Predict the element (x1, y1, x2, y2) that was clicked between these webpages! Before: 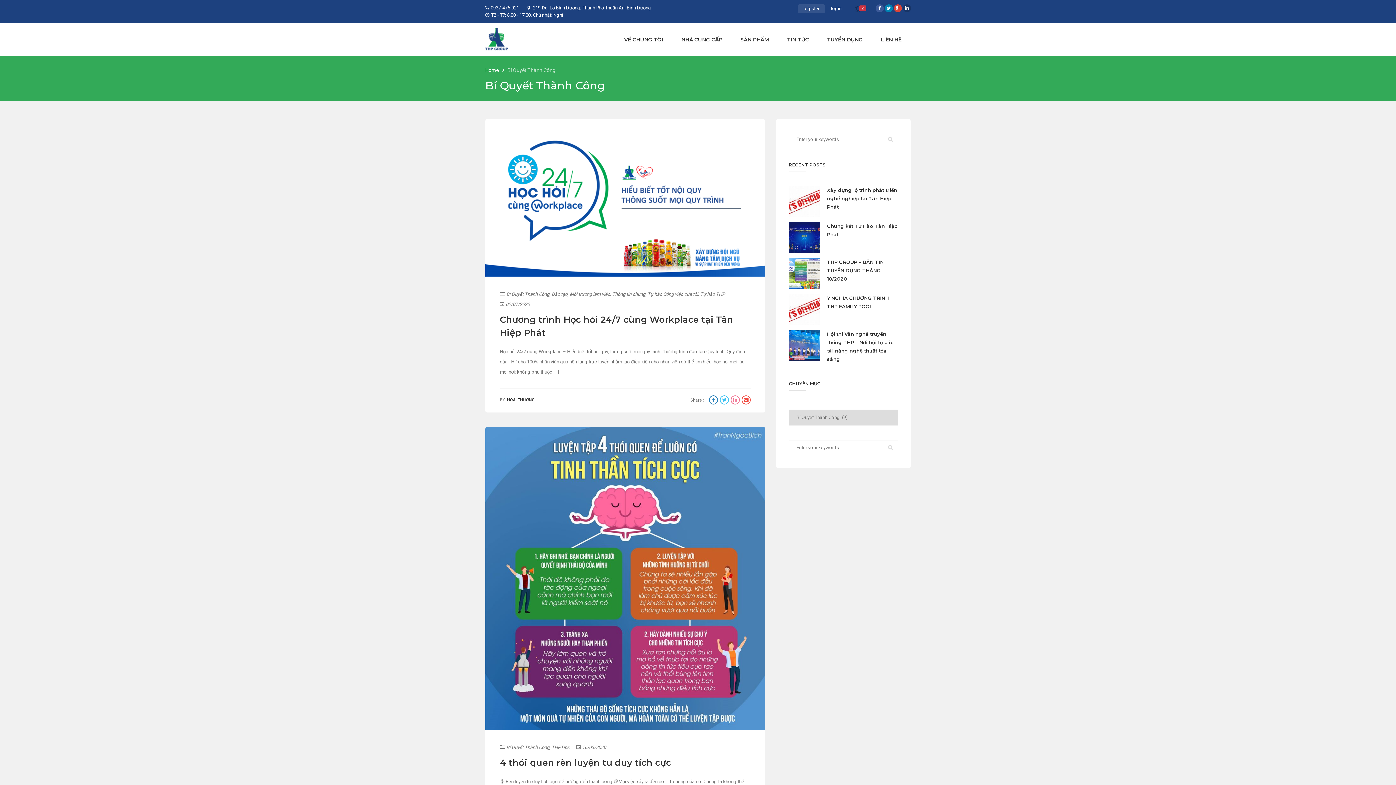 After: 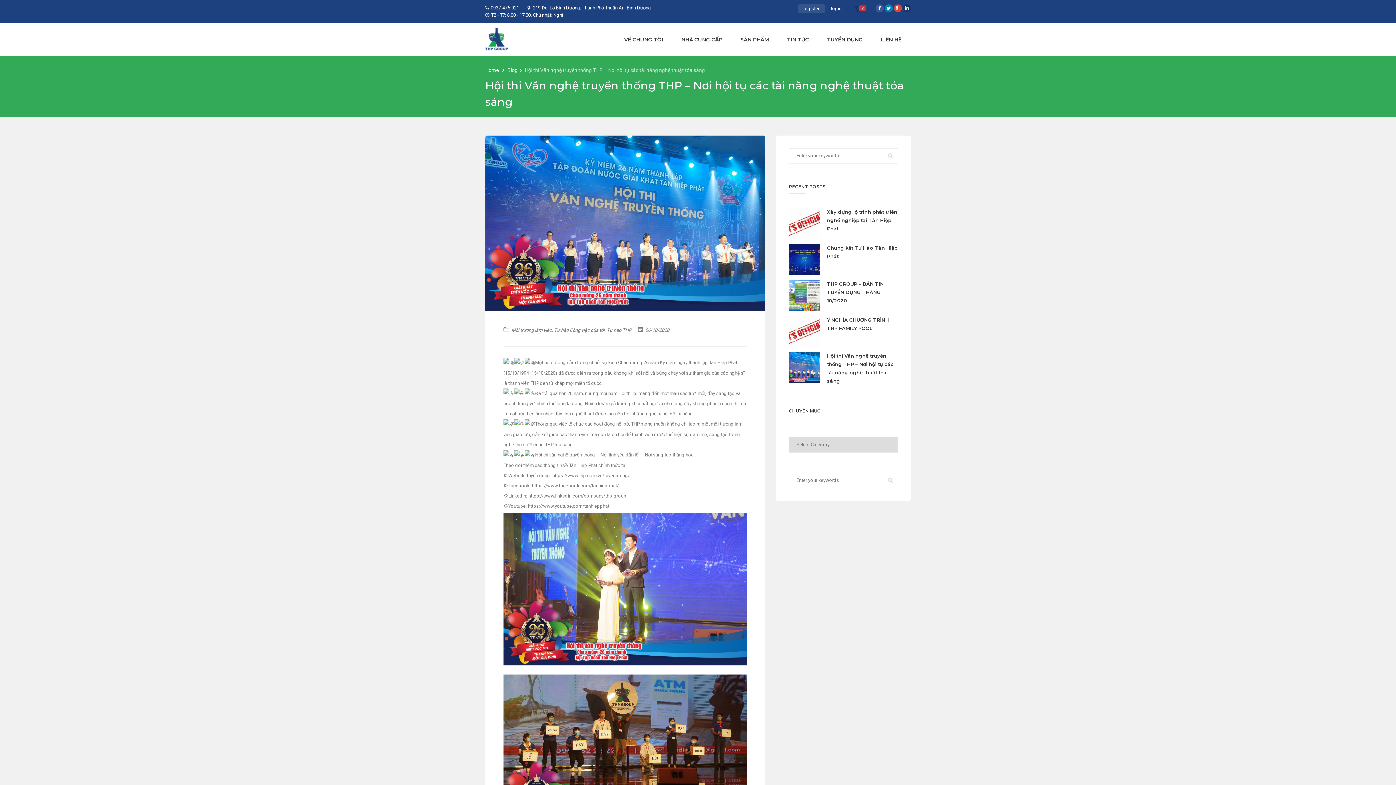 Action: bbox: (789, 330, 820, 361)